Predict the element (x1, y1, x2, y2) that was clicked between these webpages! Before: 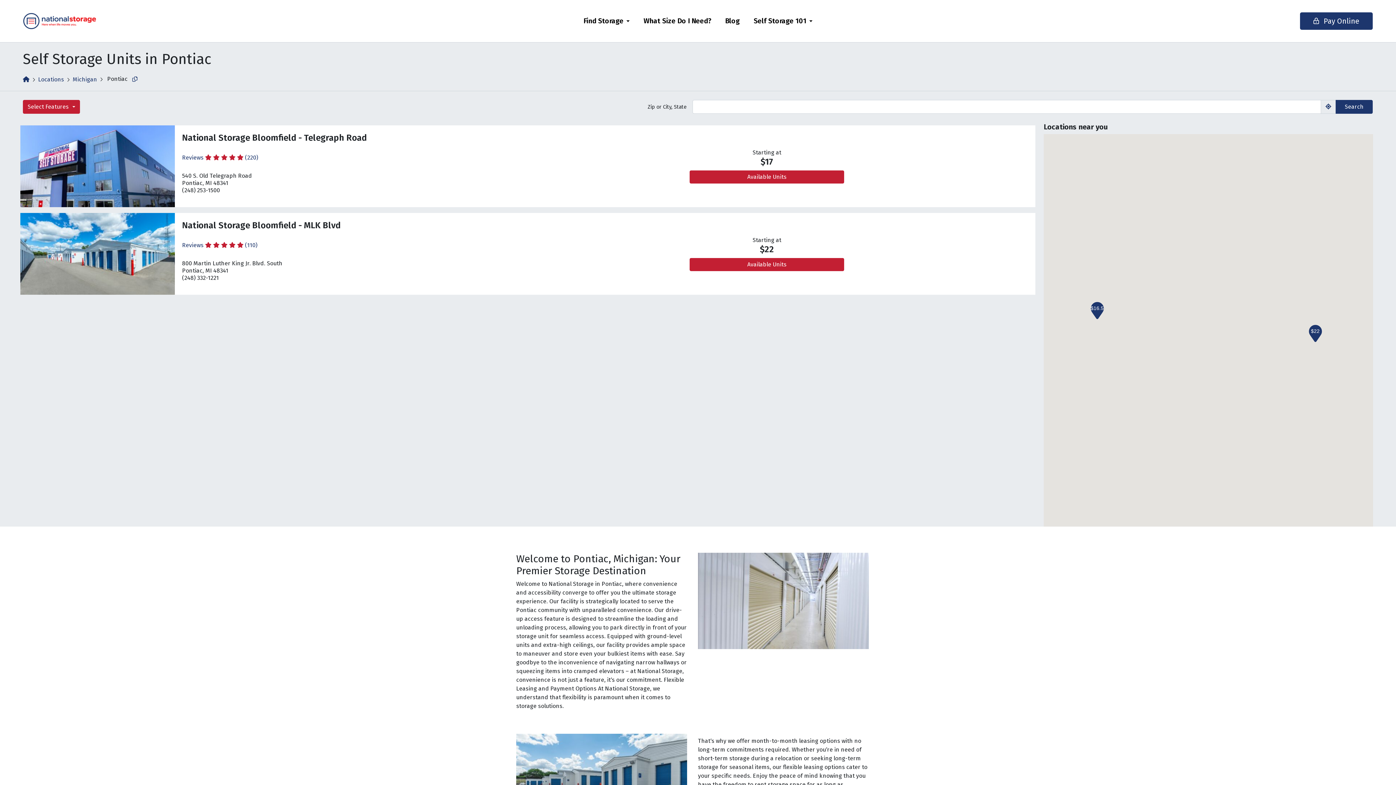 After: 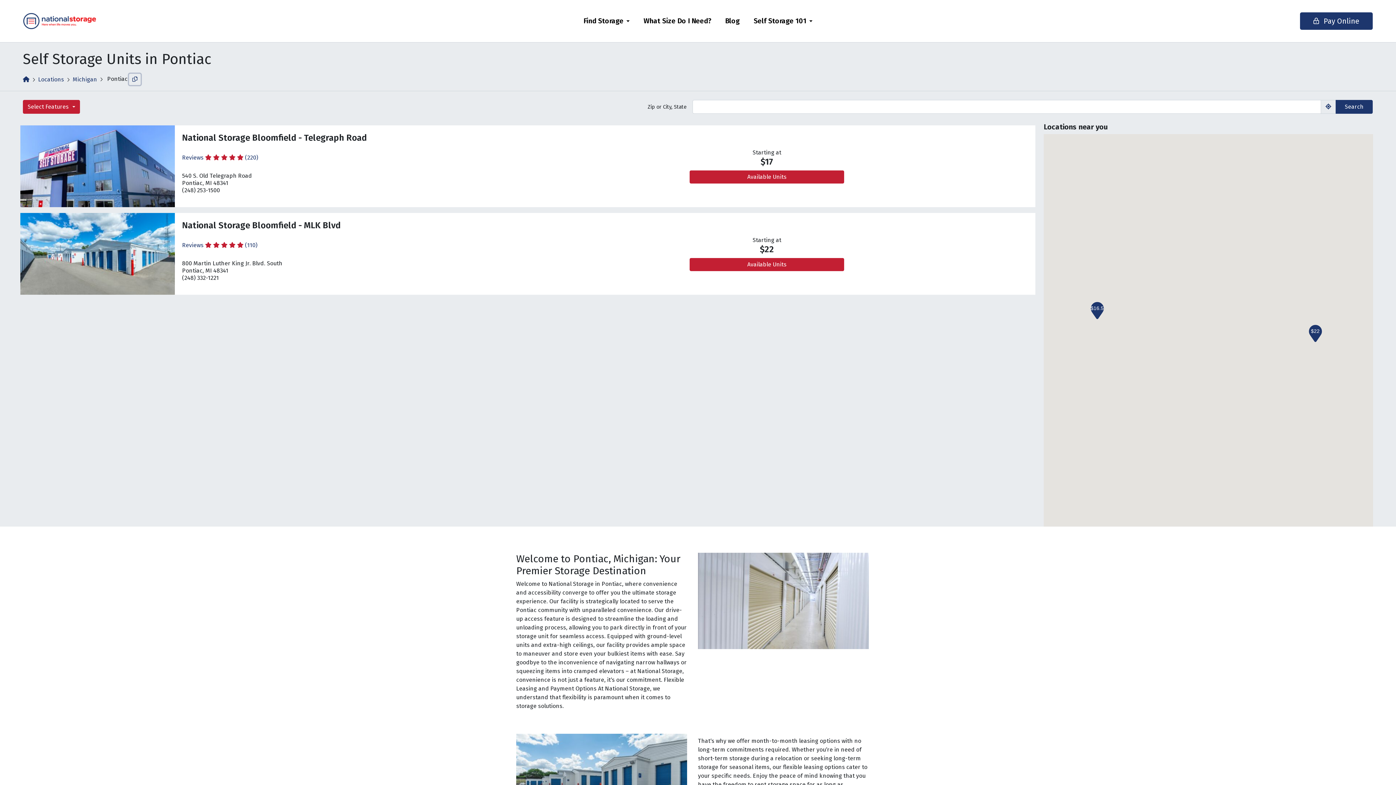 Action: bbox: (129, 73, 140, 85) label: Copy this url to clipboard